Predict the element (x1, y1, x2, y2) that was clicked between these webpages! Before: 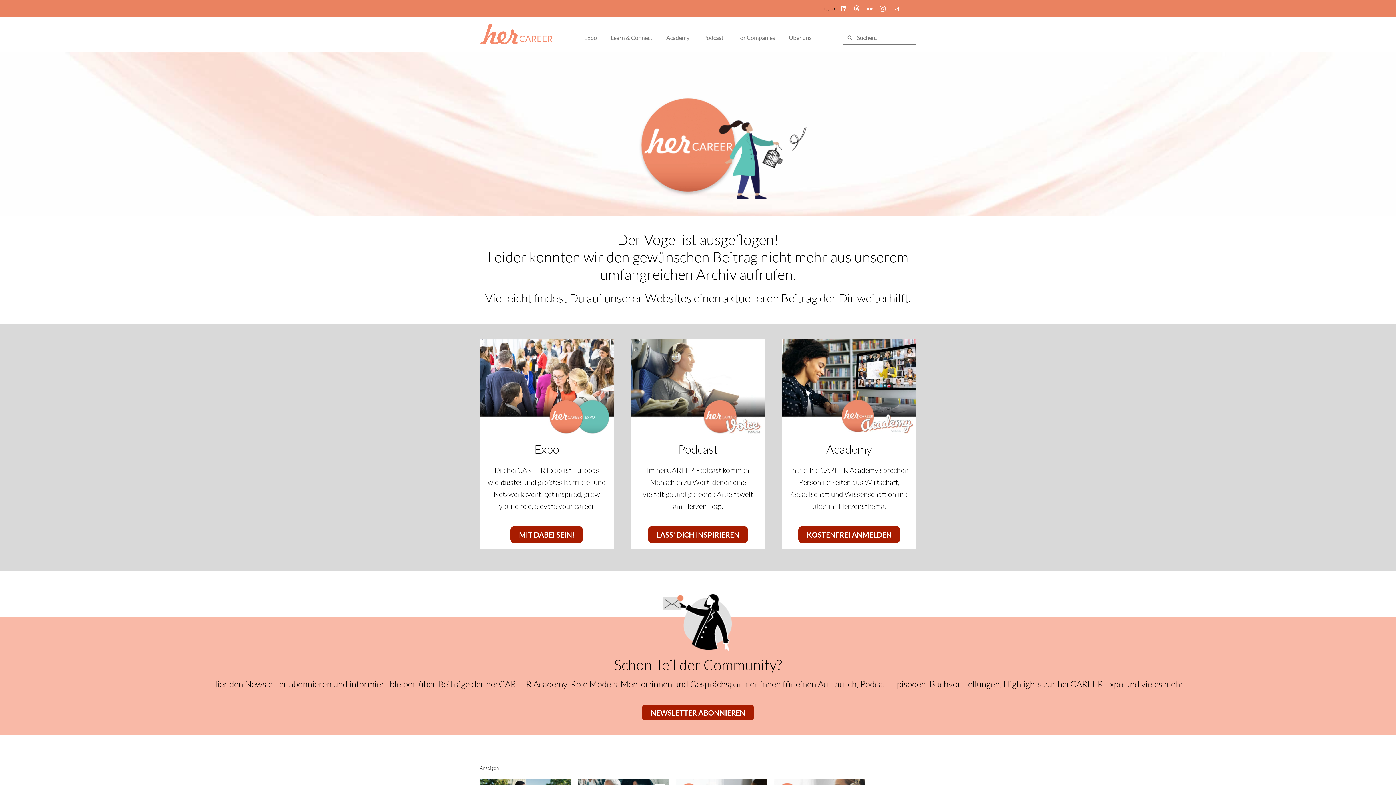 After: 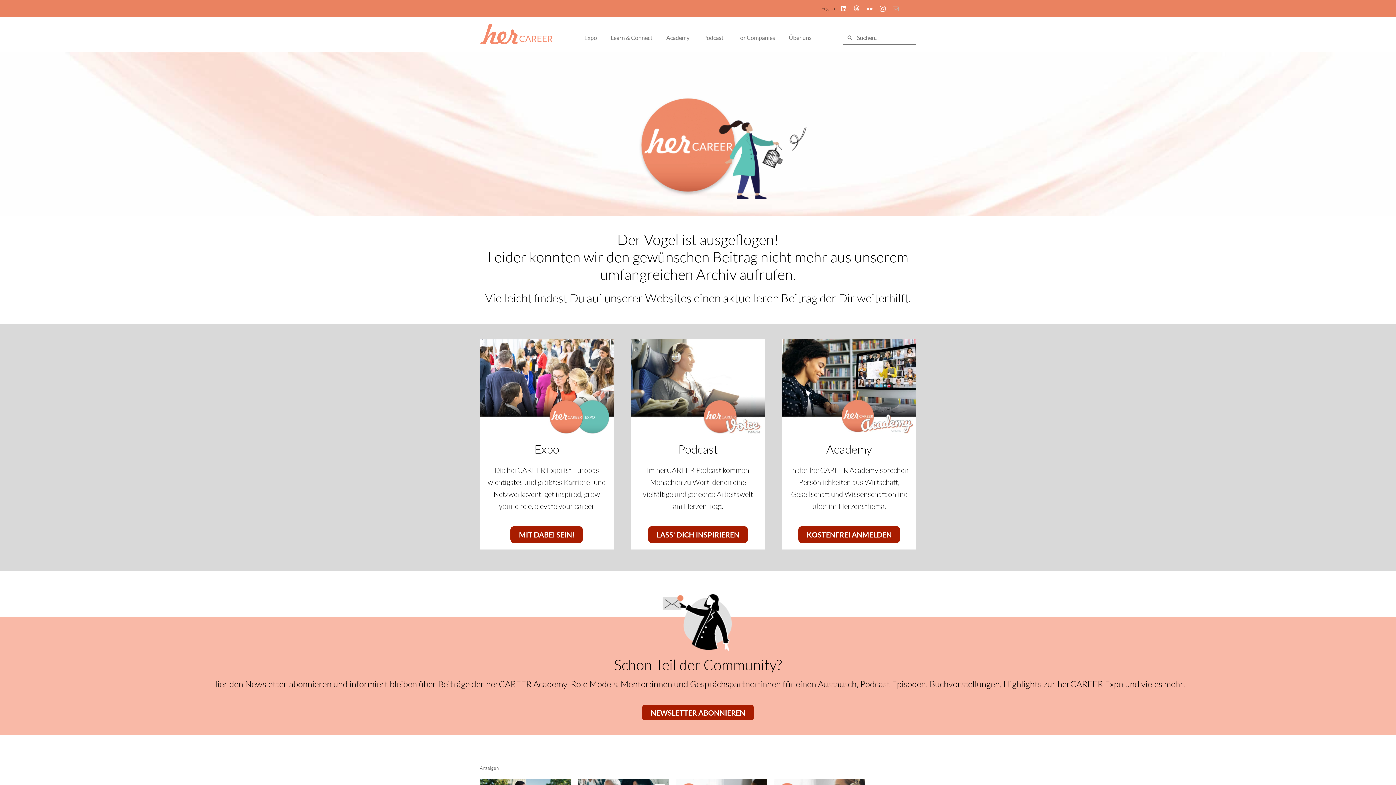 Action: bbox: (893, 5, 898, 11) label: mail